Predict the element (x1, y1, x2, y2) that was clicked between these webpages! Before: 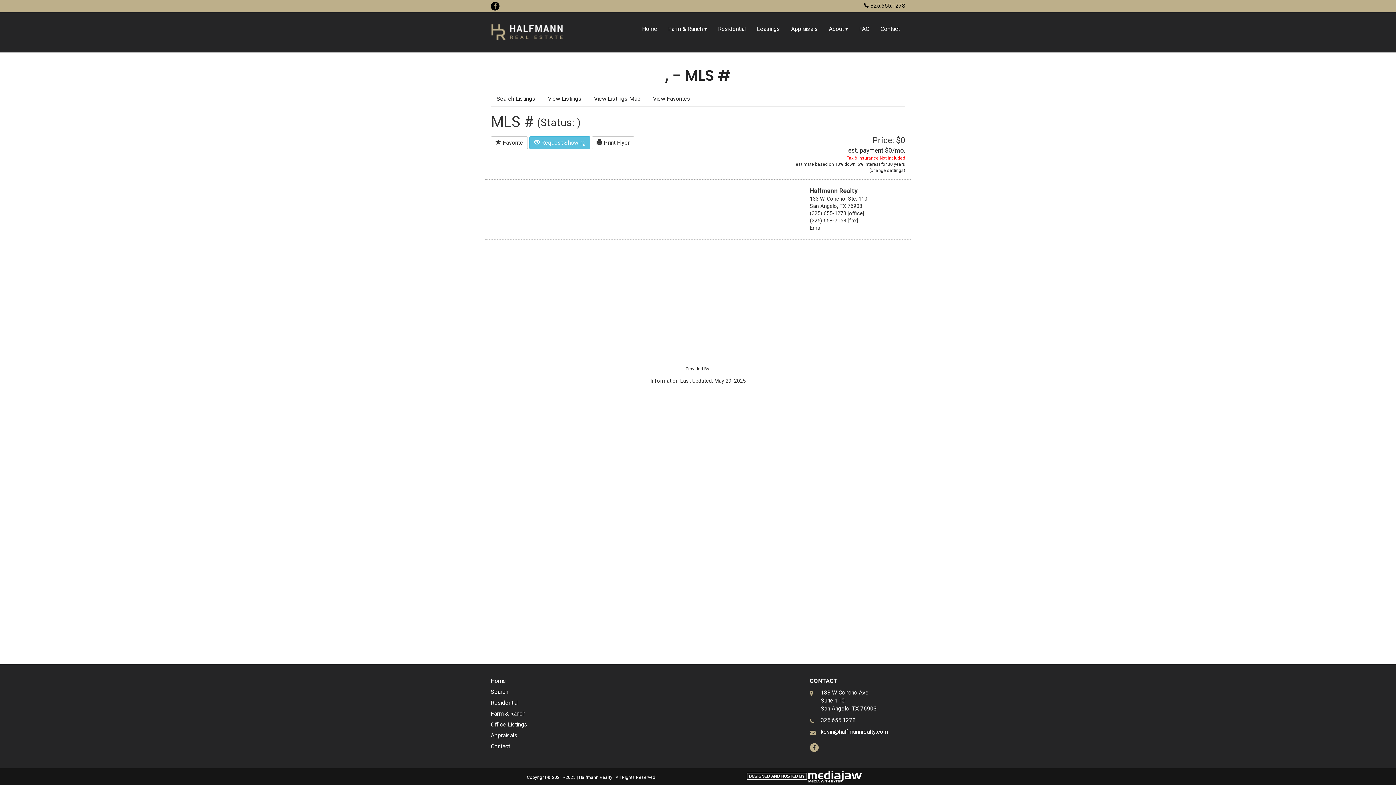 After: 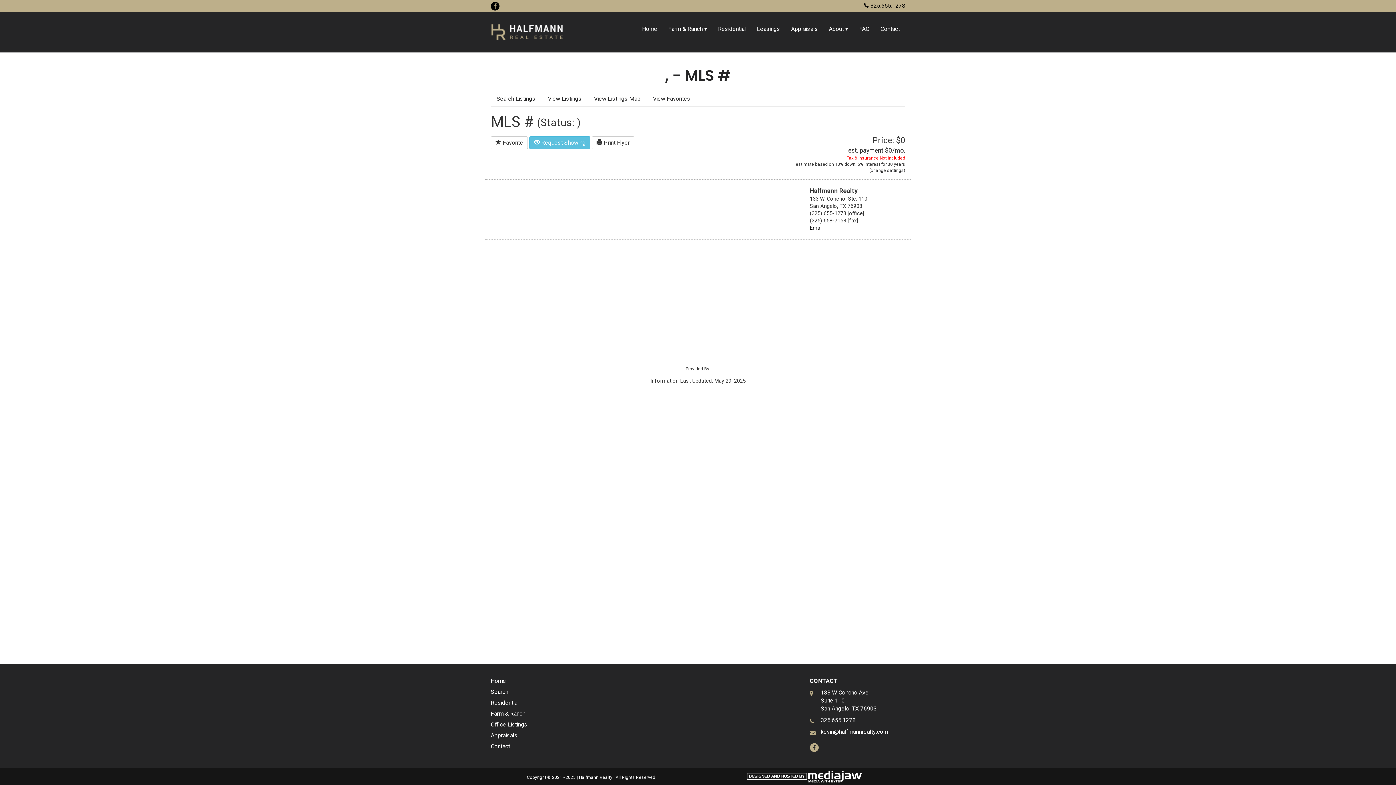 Action: bbox: (810, 224, 822, 232) label: Email